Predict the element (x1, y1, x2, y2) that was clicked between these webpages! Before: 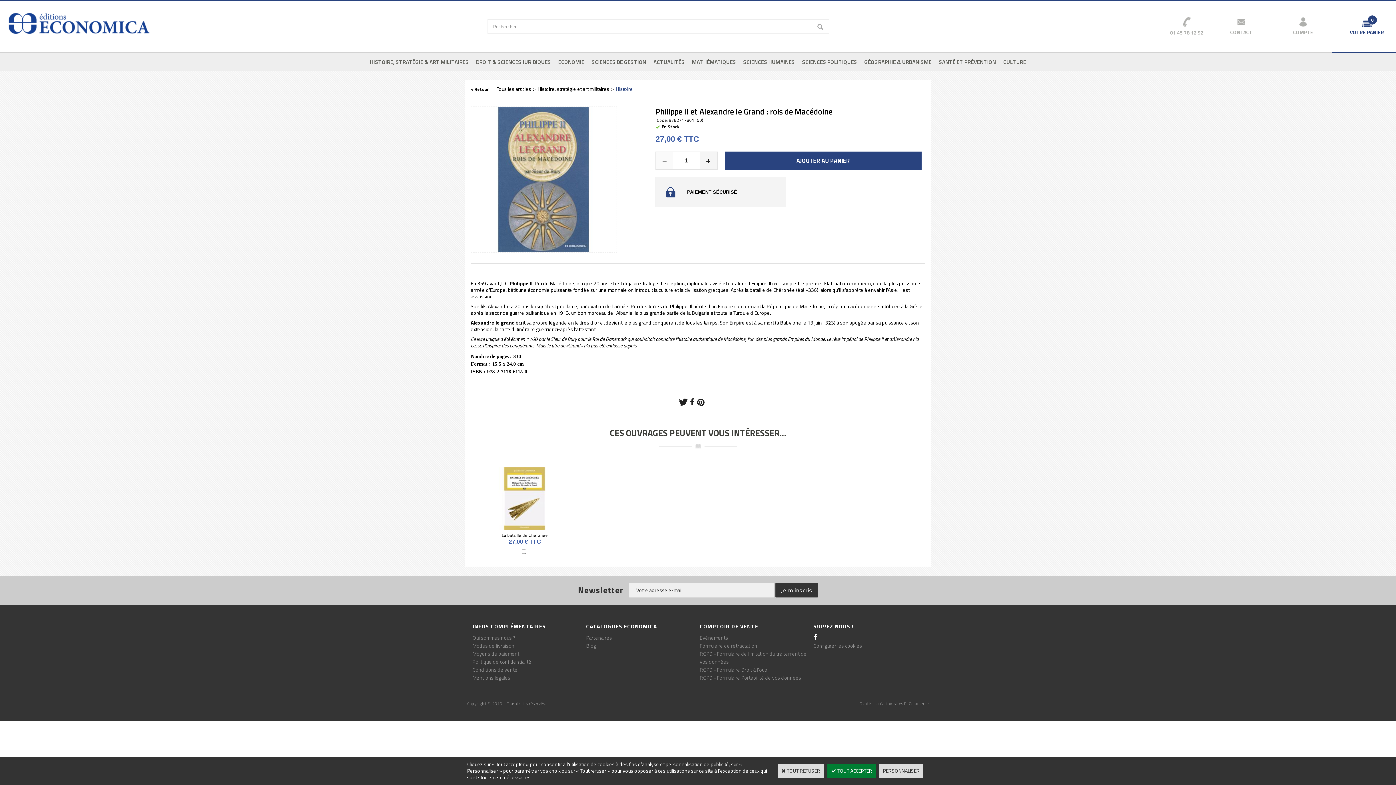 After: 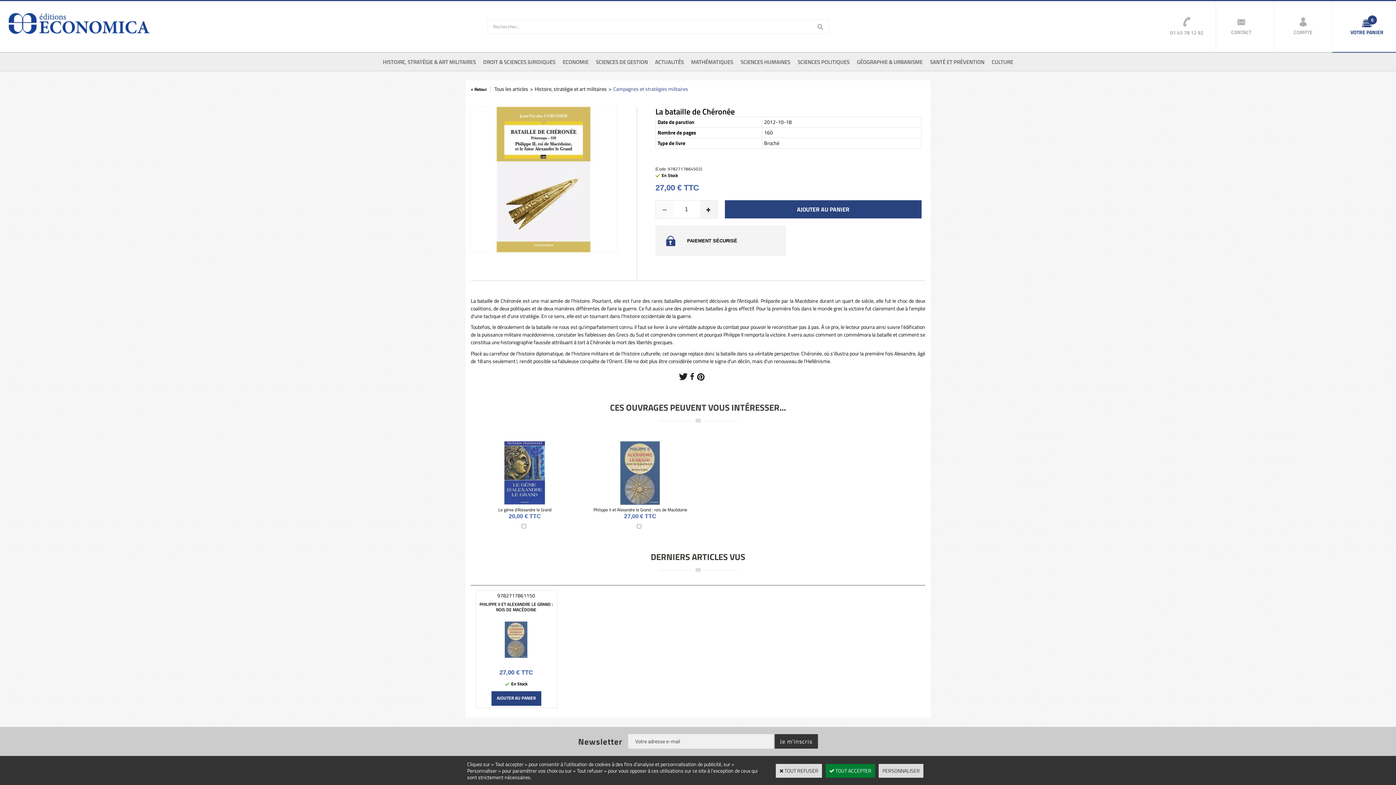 Action: bbox: (493, 524, 556, 532)